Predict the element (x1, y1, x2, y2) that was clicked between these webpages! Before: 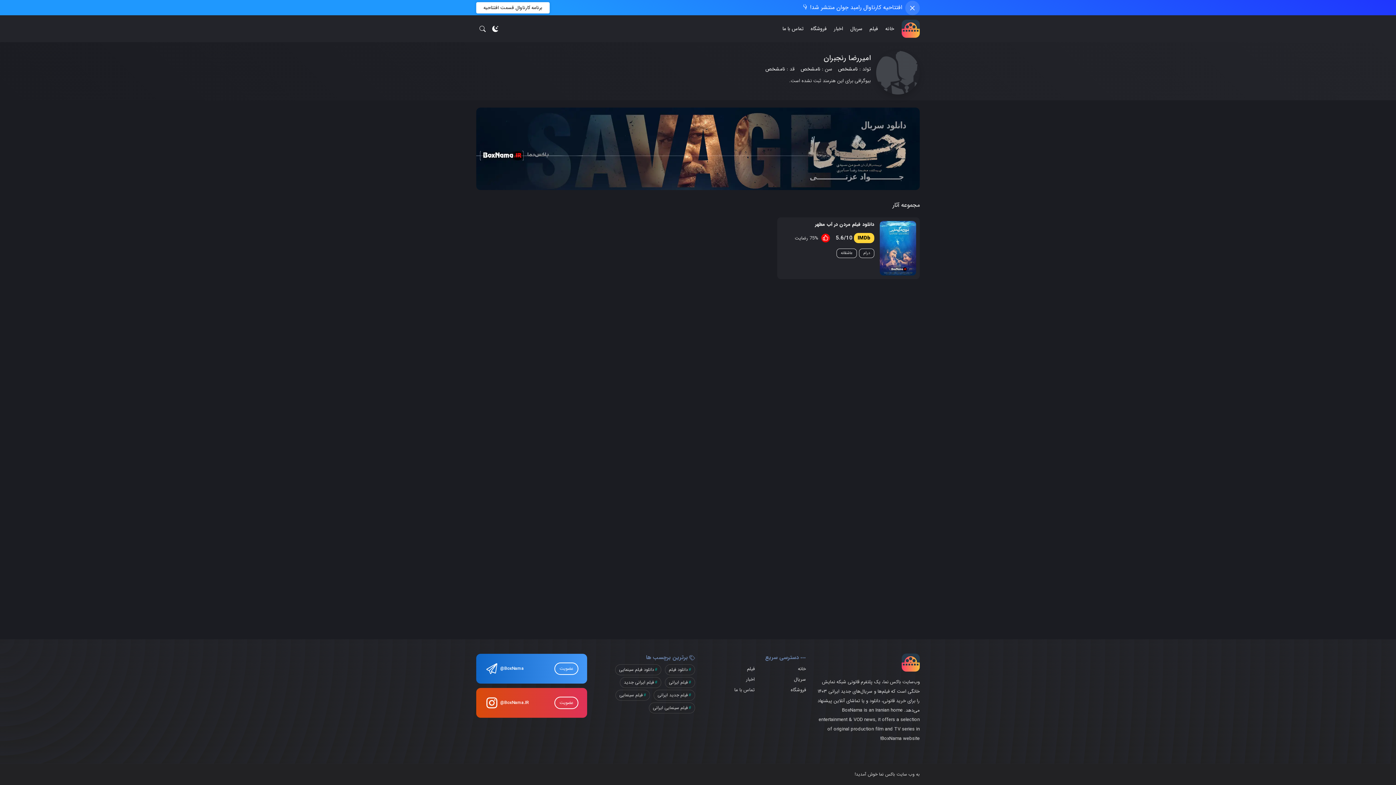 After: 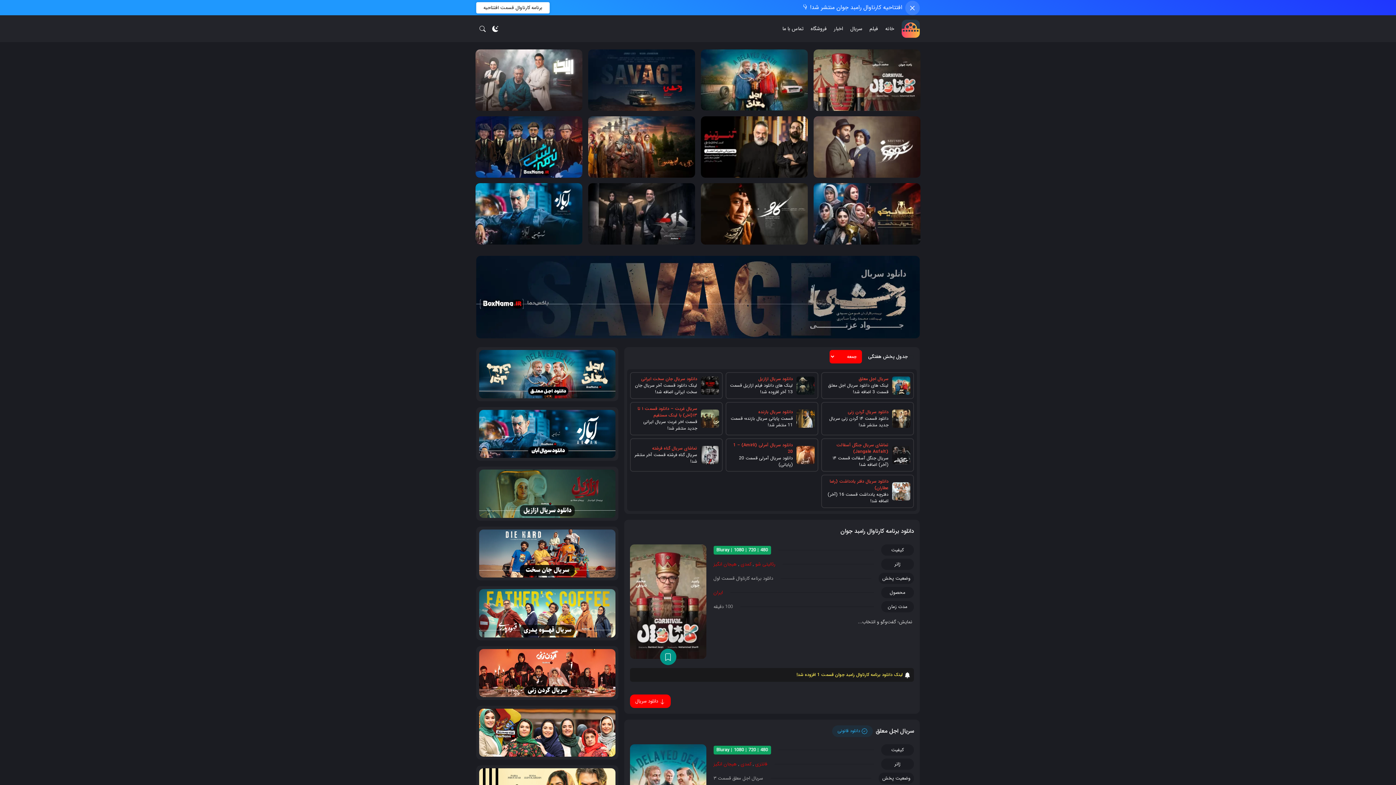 Action: bbox: (881, 22, 898, 35) label: خانه